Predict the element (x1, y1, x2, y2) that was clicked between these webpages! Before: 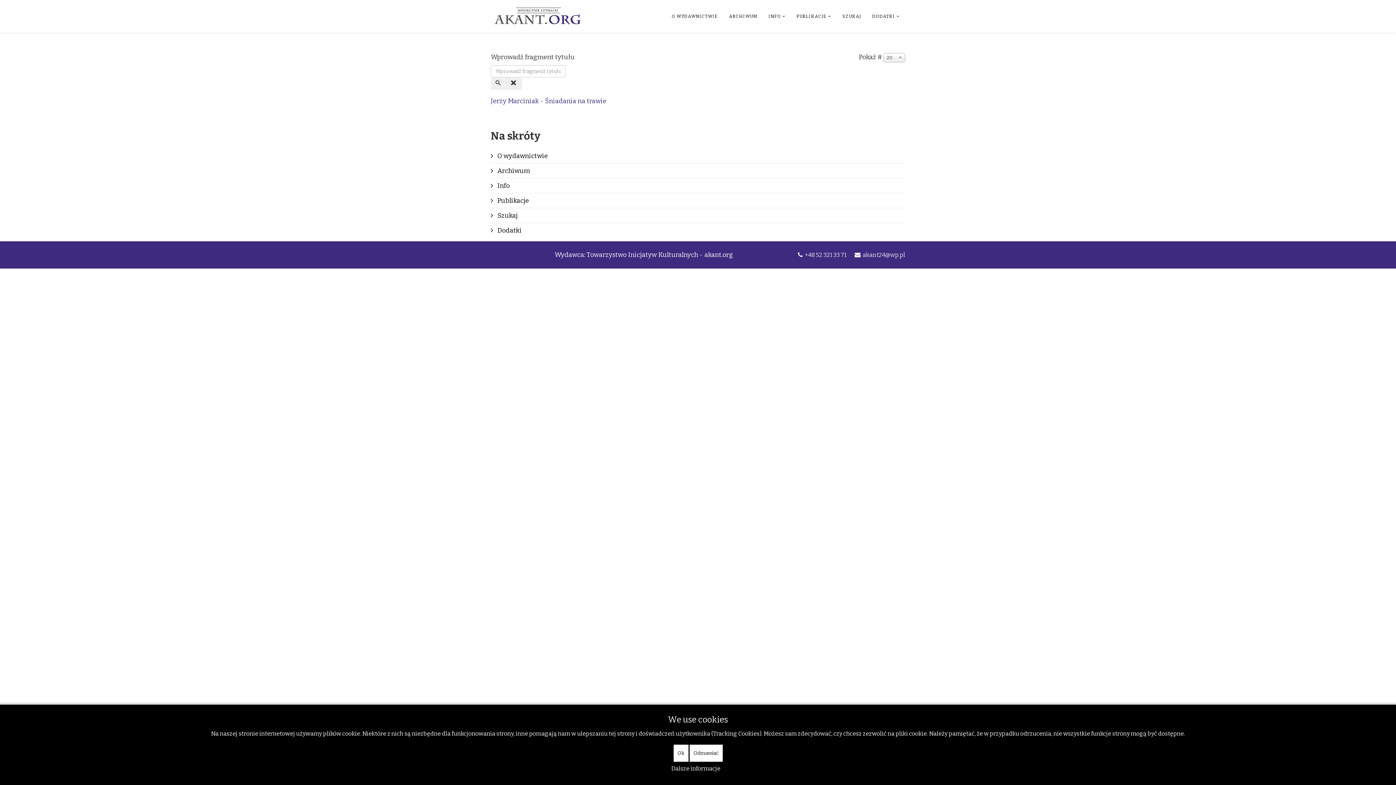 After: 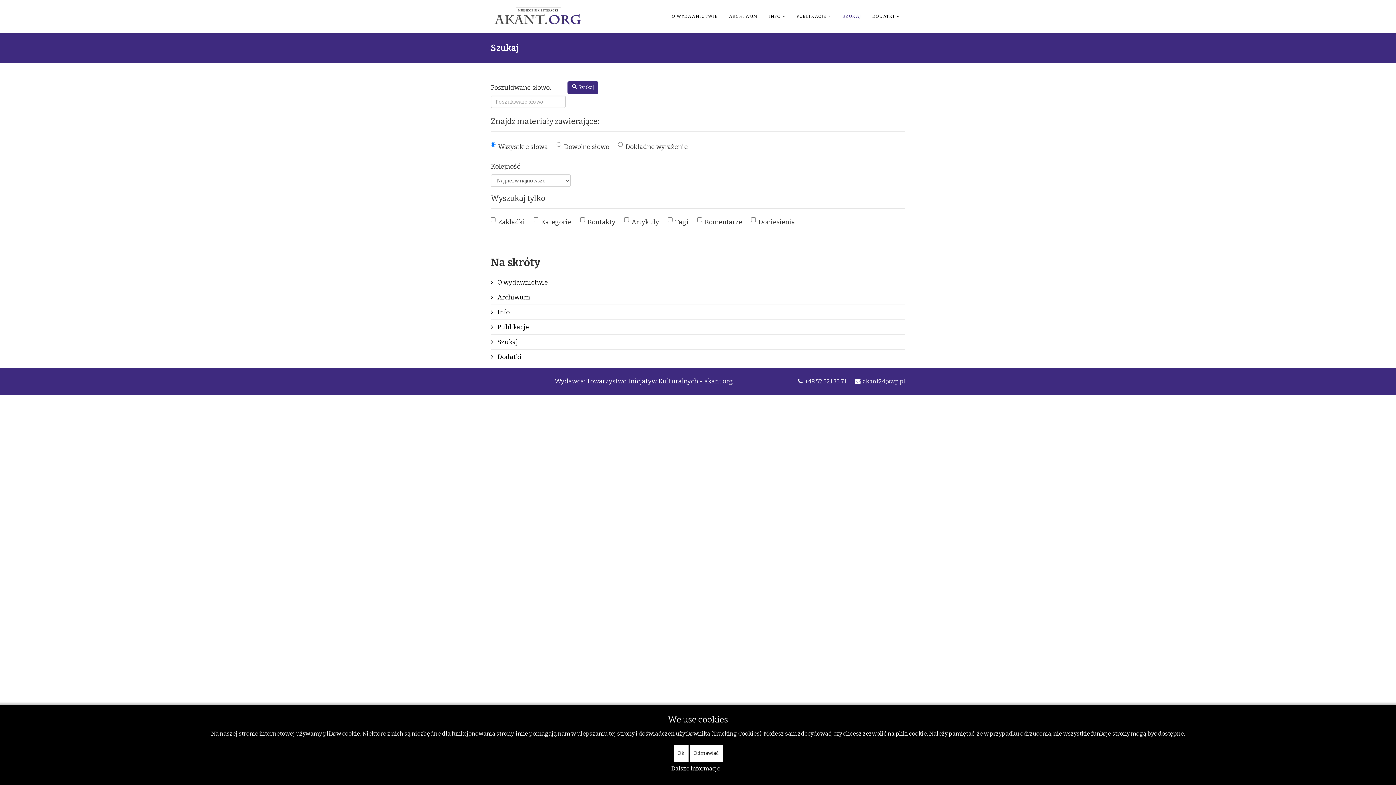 Action: label:  Szukaj bbox: (490, 208, 905, 222)